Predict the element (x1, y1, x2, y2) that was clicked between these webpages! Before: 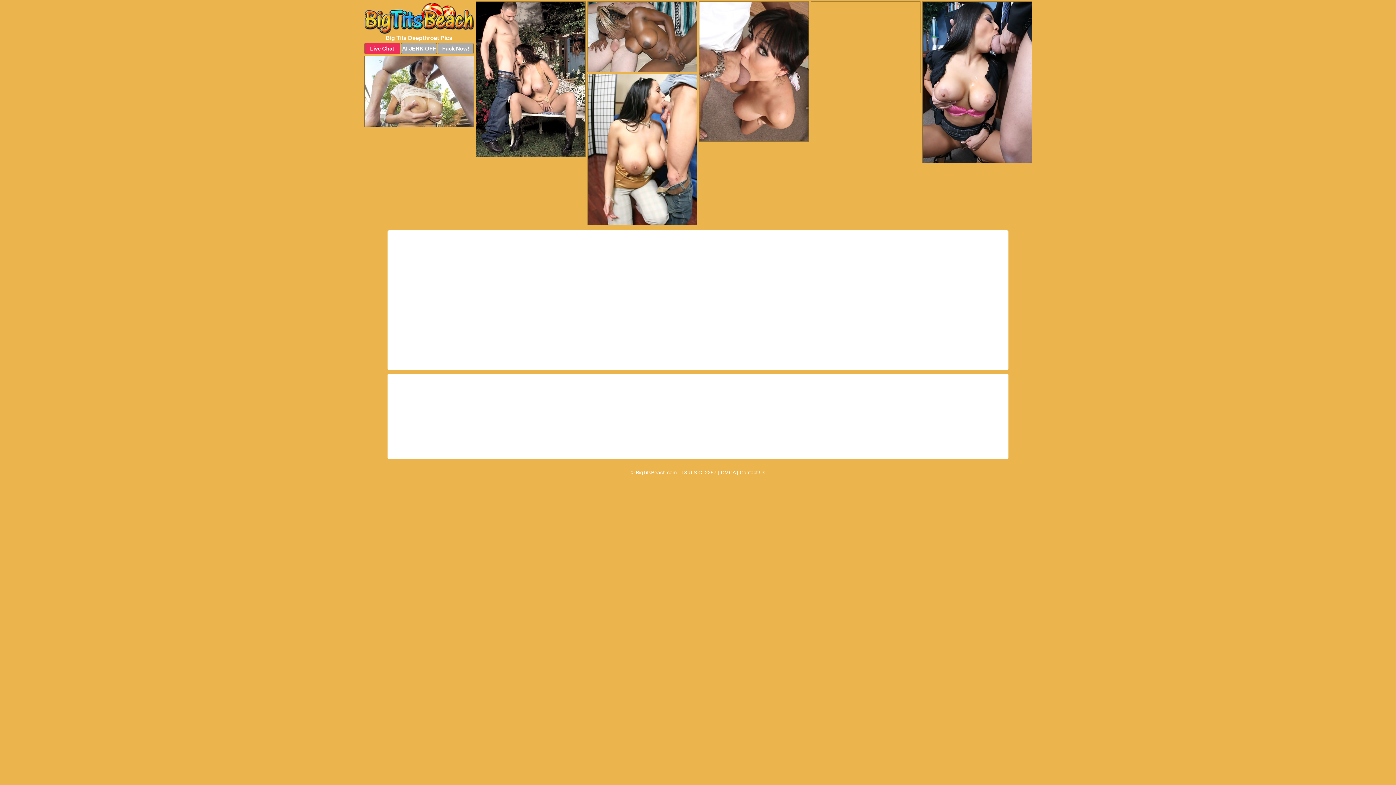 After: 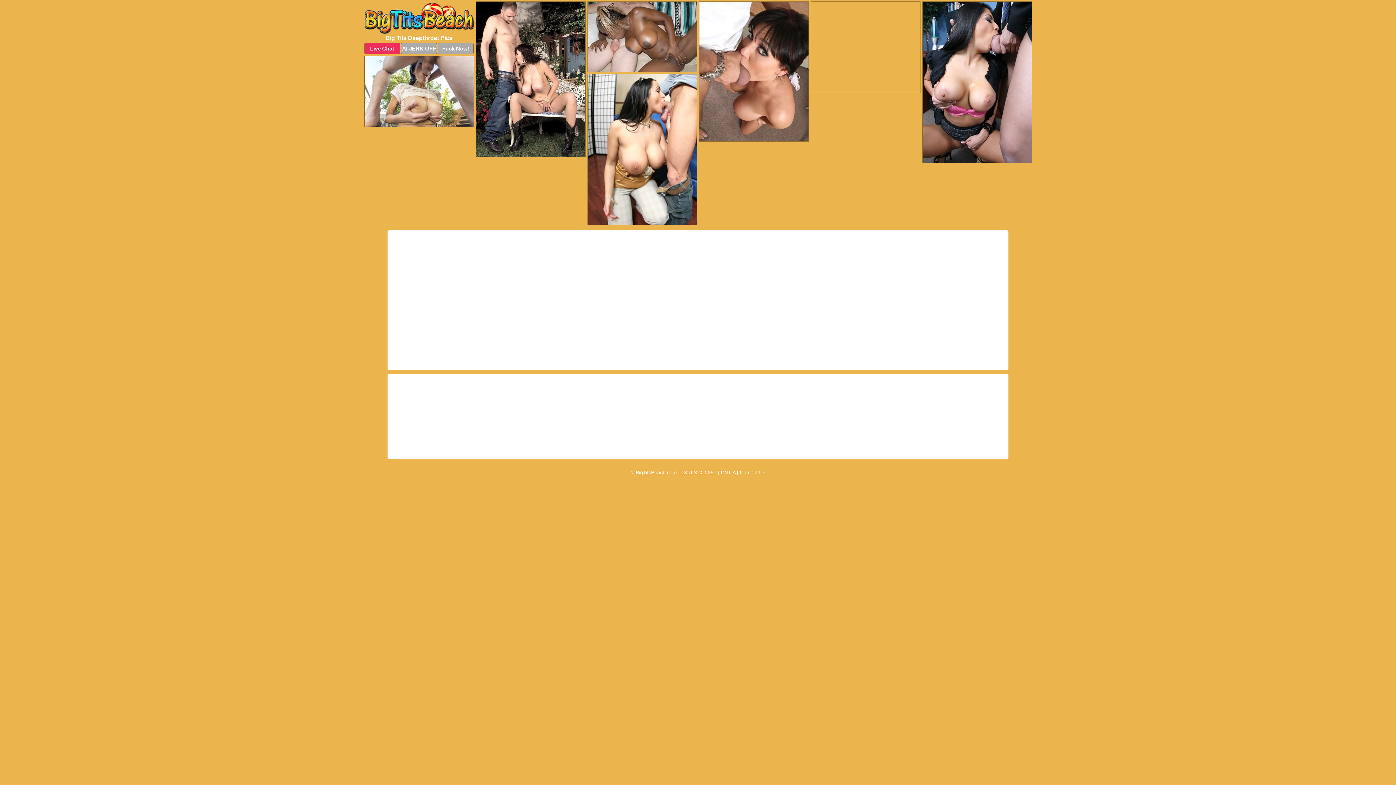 Action: label: 18 U.S.C. 2257 bbox: (681, 469, 716, 475)